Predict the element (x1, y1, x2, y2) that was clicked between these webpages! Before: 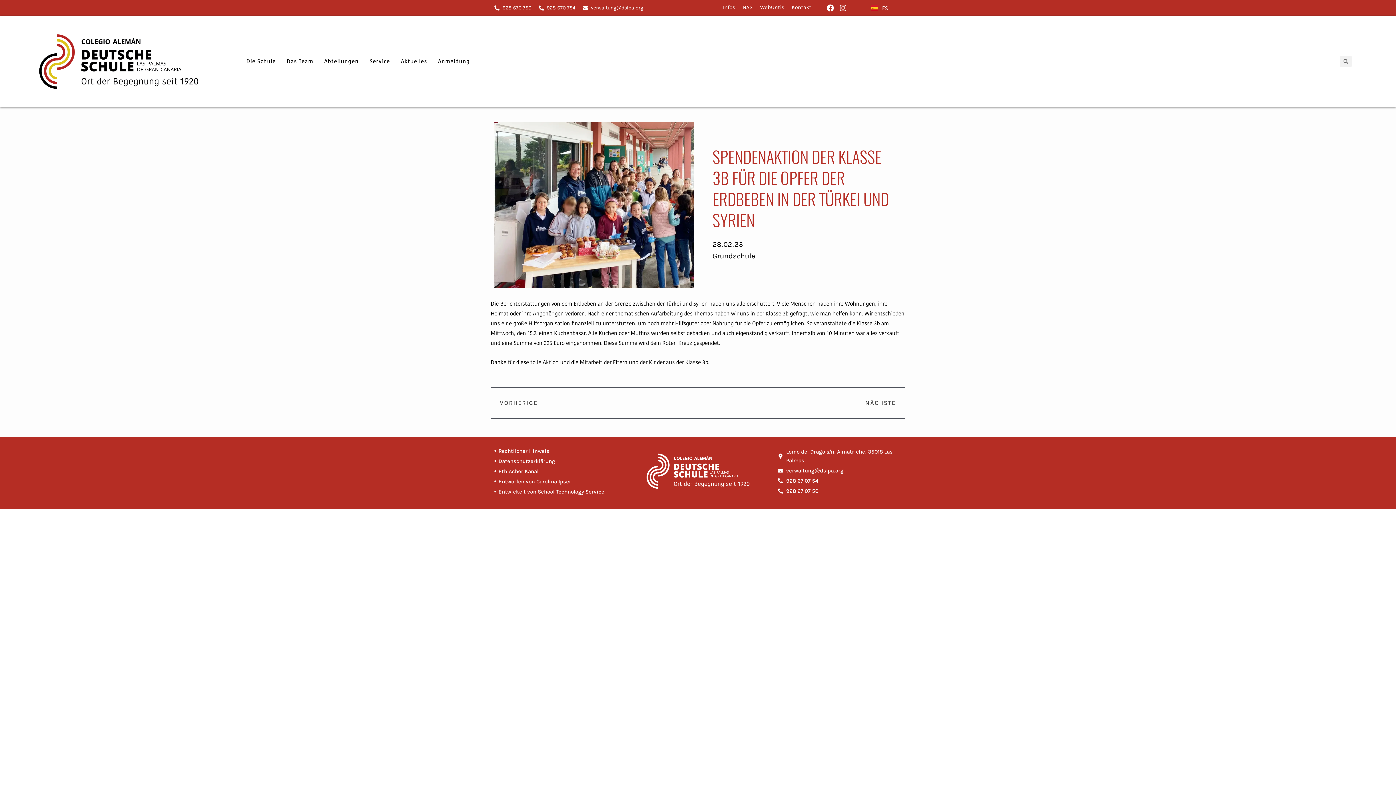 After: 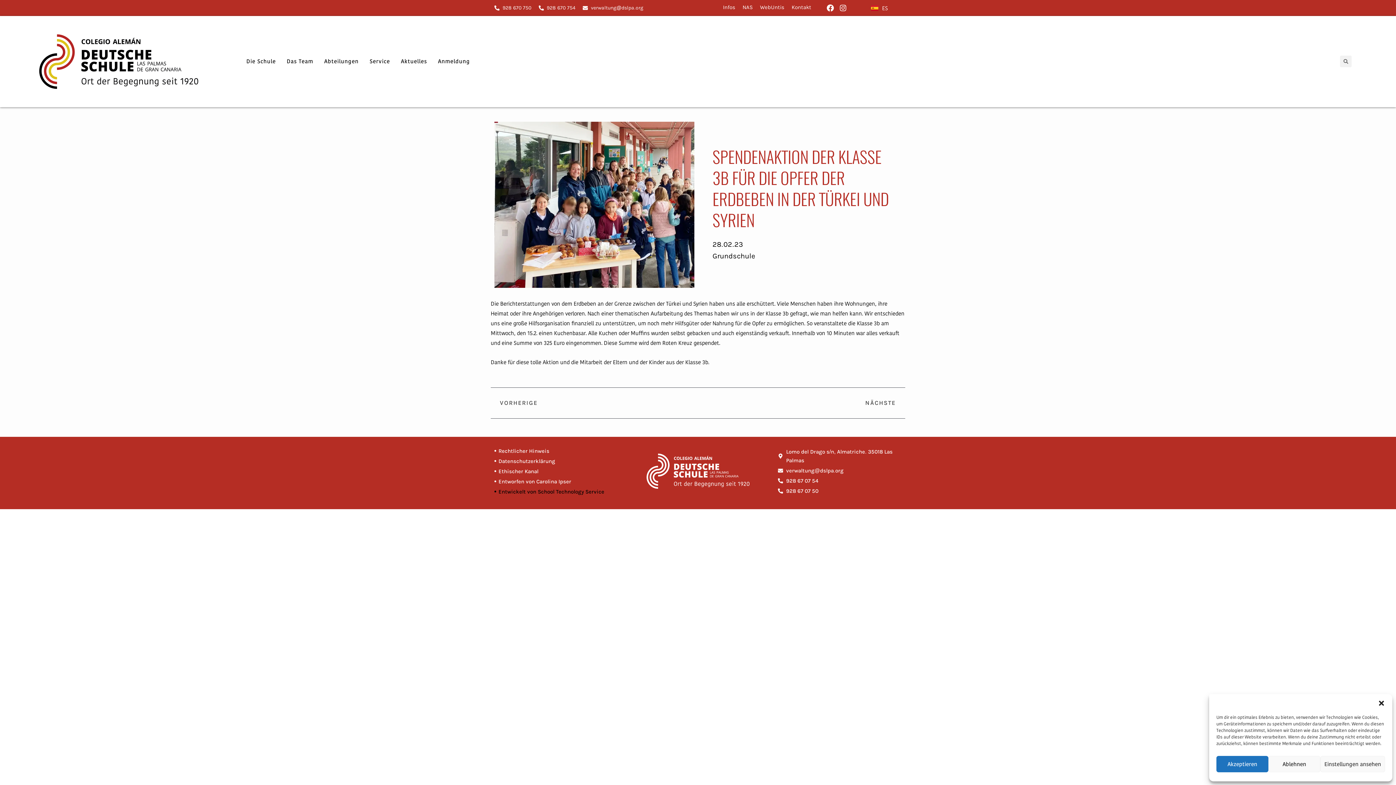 Action: label: Entwickelt von School Technology Service bbox: (494, 487, 625, 496)